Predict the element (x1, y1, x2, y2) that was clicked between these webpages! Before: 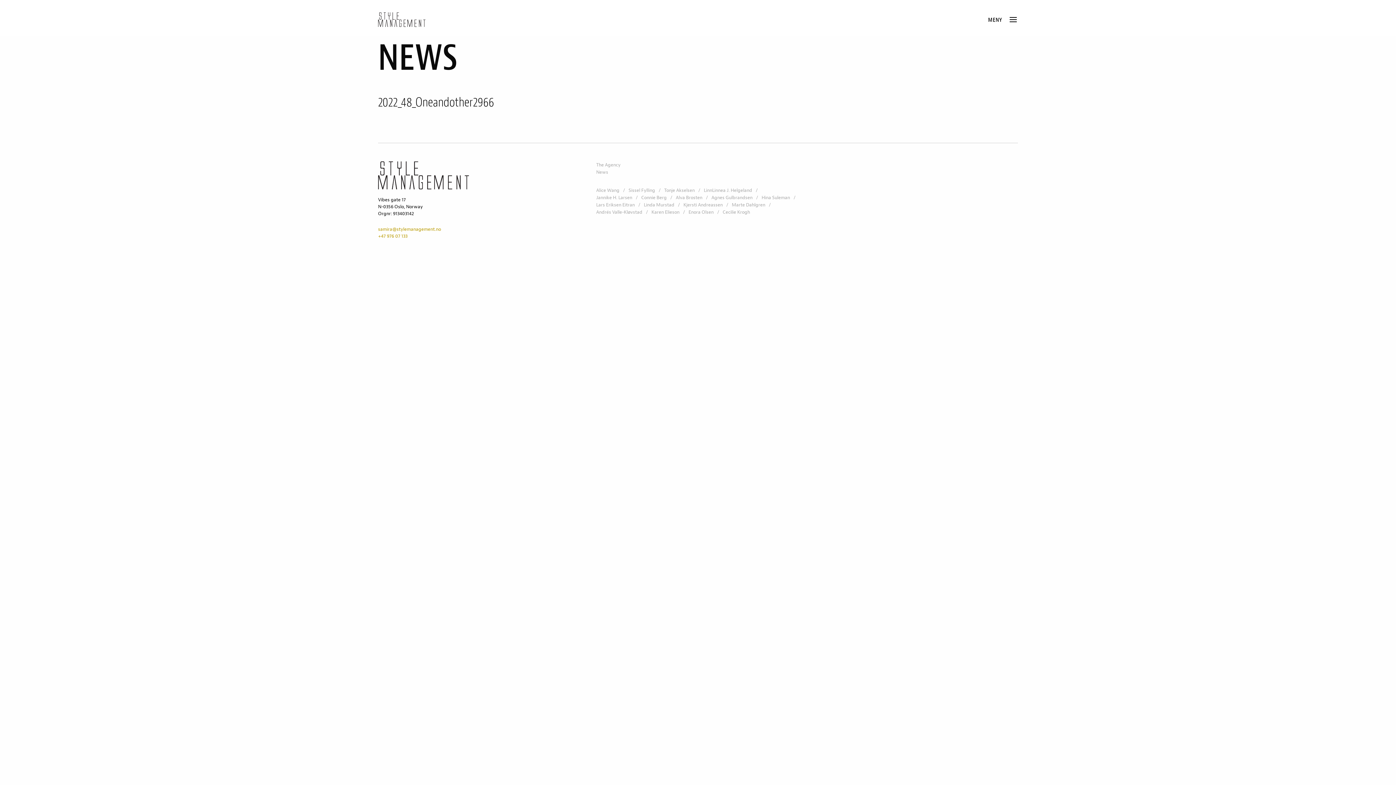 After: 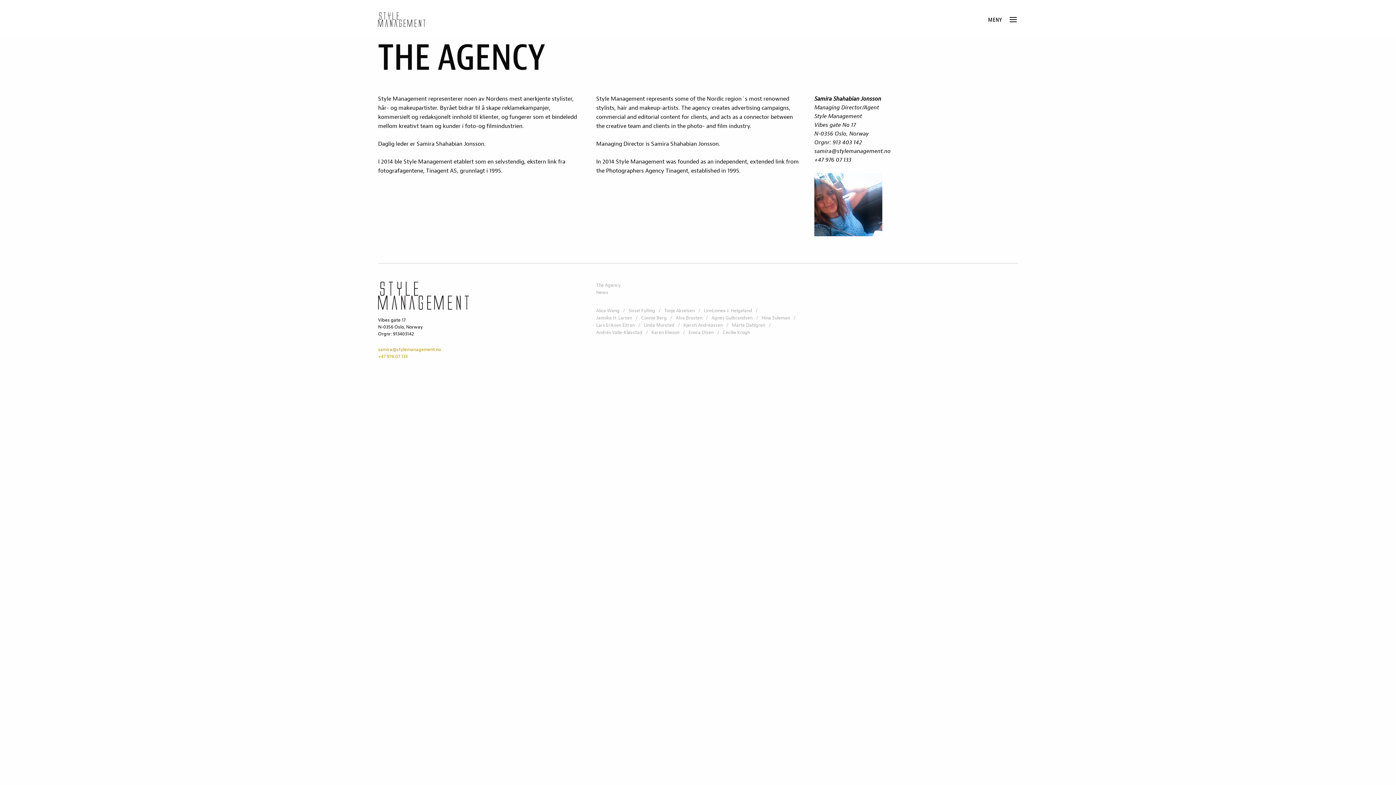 Action: label: The Agency bbox: (596, 162, 620, 168)